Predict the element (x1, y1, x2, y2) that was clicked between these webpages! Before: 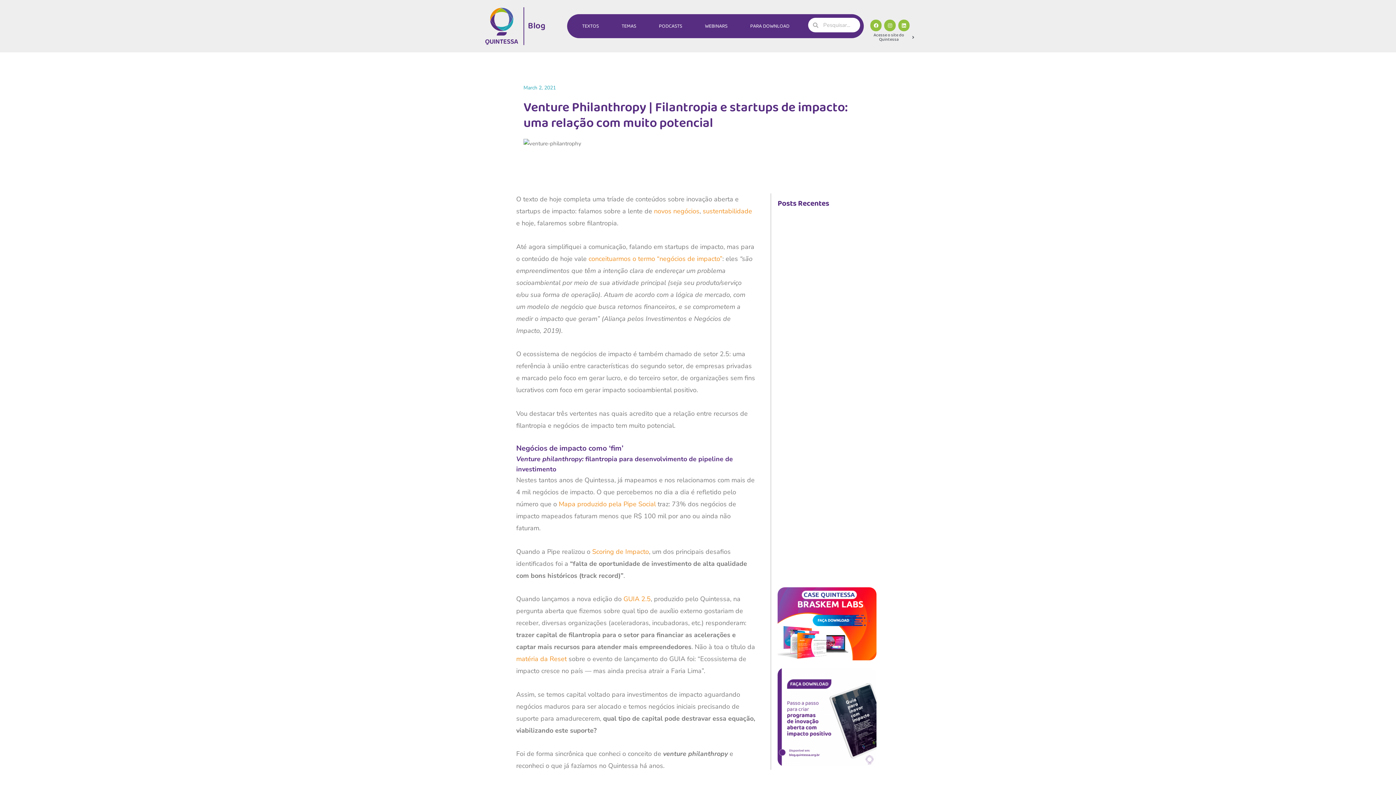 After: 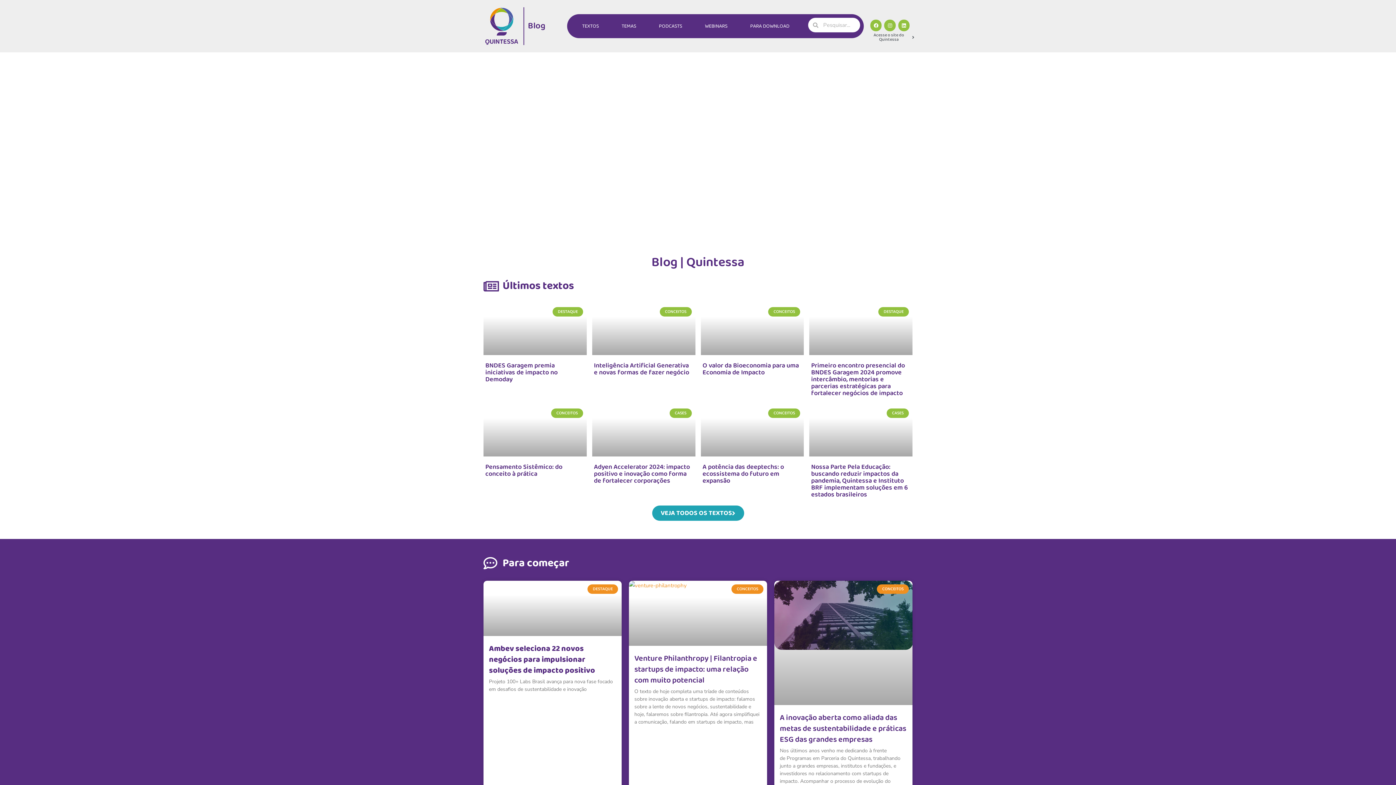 Action: bbox: (485, 7, 518, 44)